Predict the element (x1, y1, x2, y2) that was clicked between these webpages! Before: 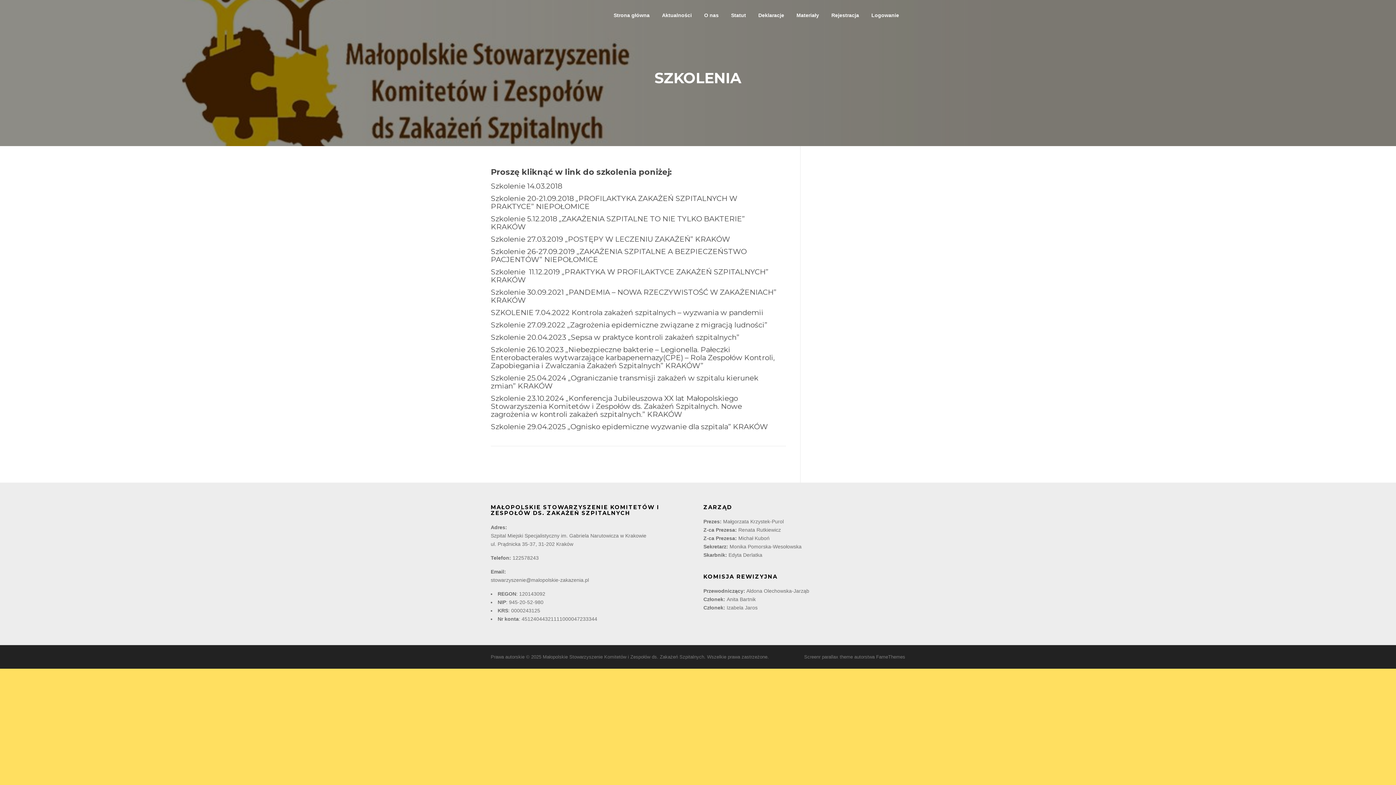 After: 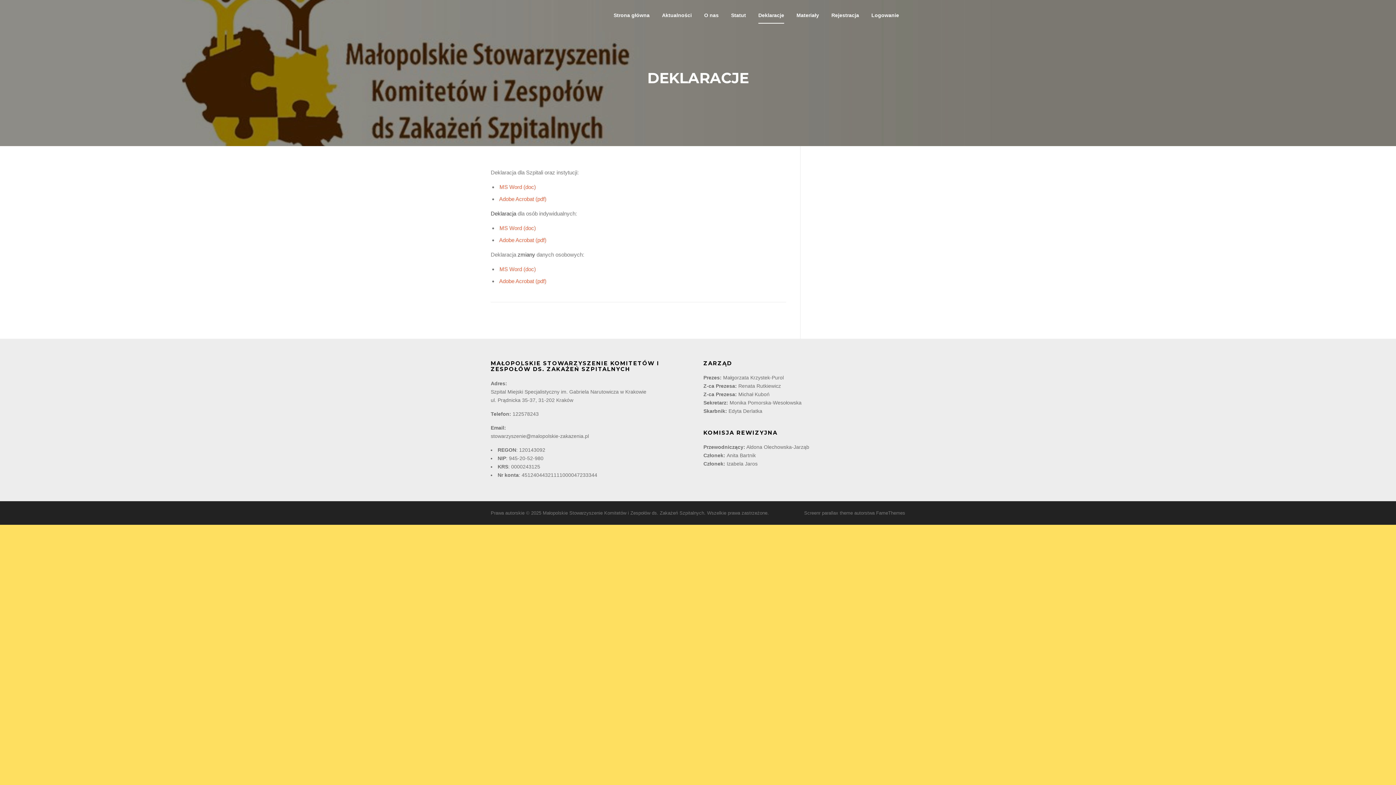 Action: label: Deklaracje bbox: (752, 0, 790, 30)